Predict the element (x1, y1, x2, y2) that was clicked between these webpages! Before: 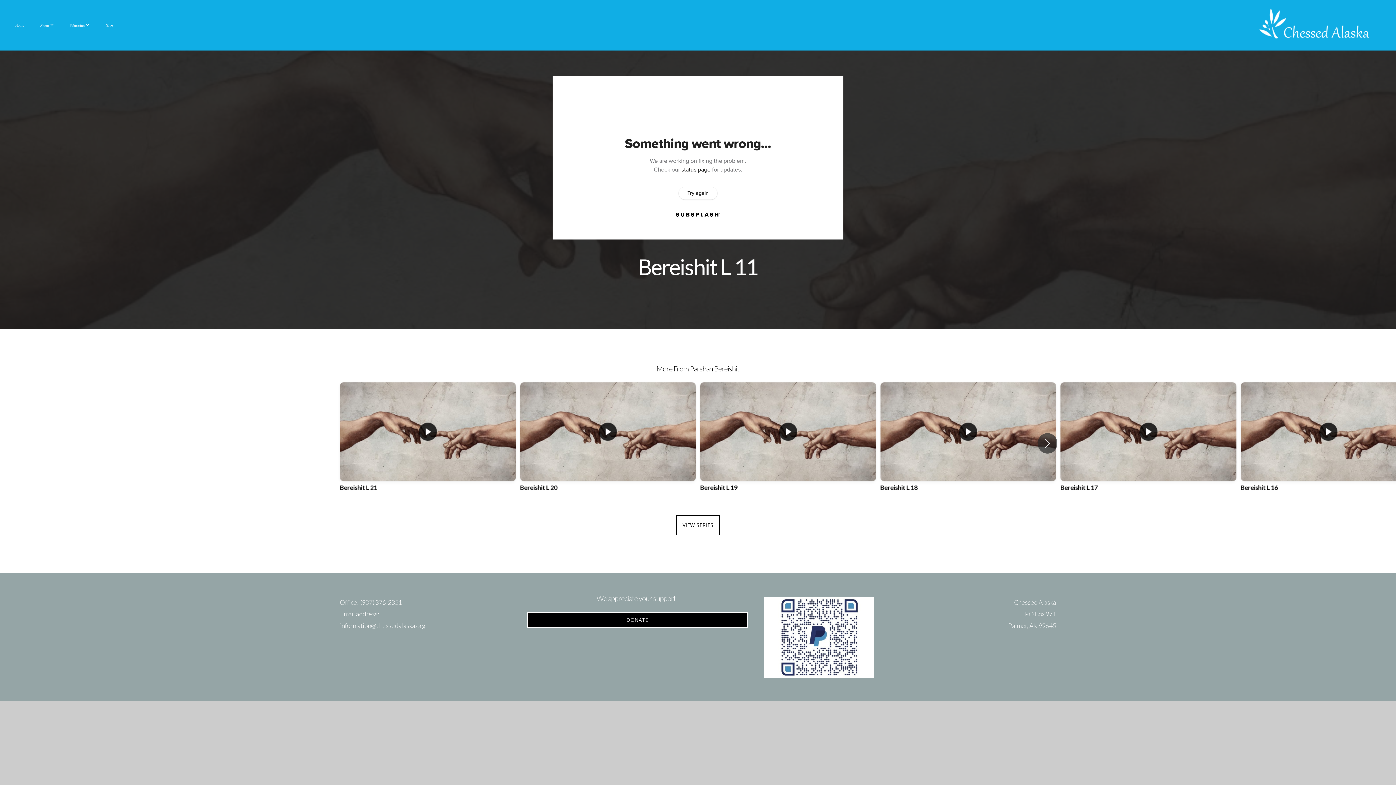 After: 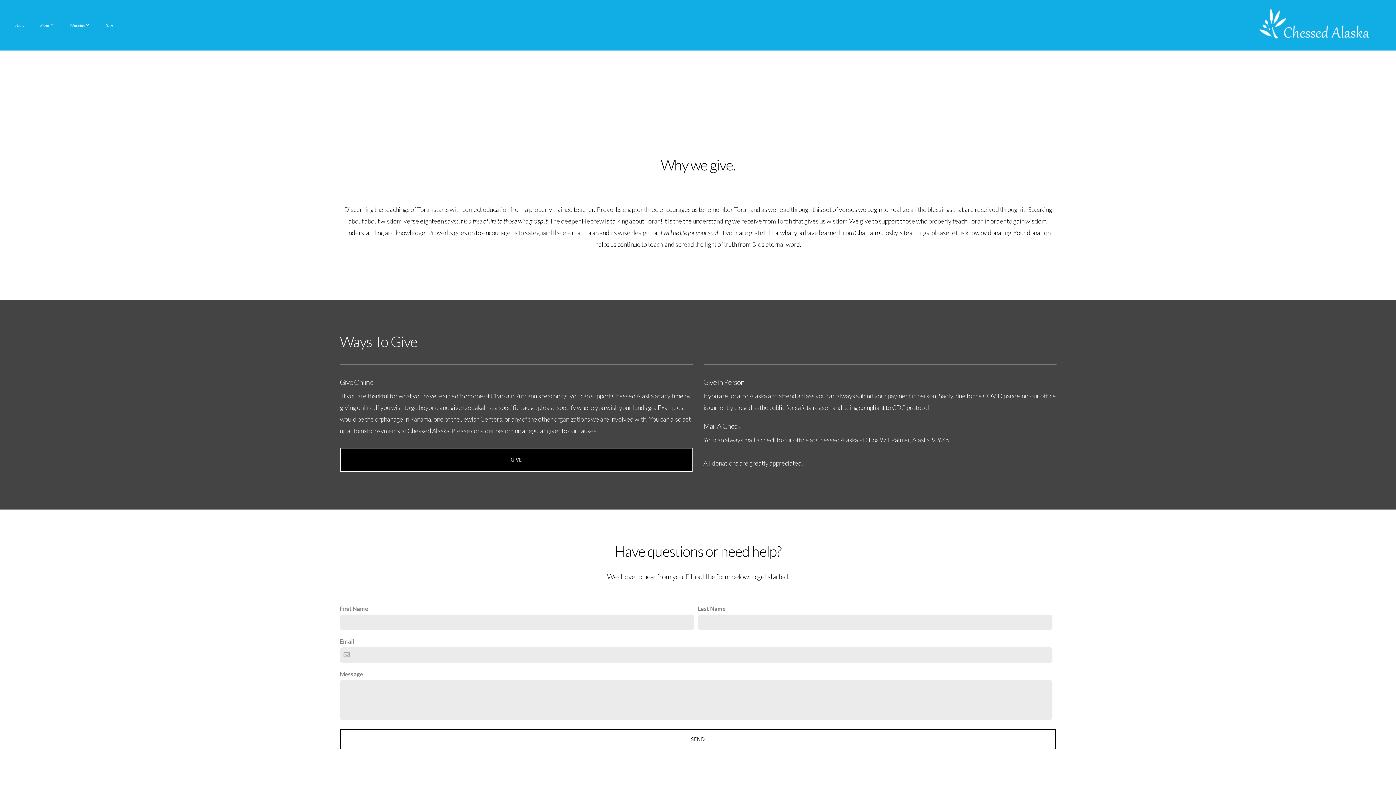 Action: label: Give bbox: (98, 16, 120, 34)